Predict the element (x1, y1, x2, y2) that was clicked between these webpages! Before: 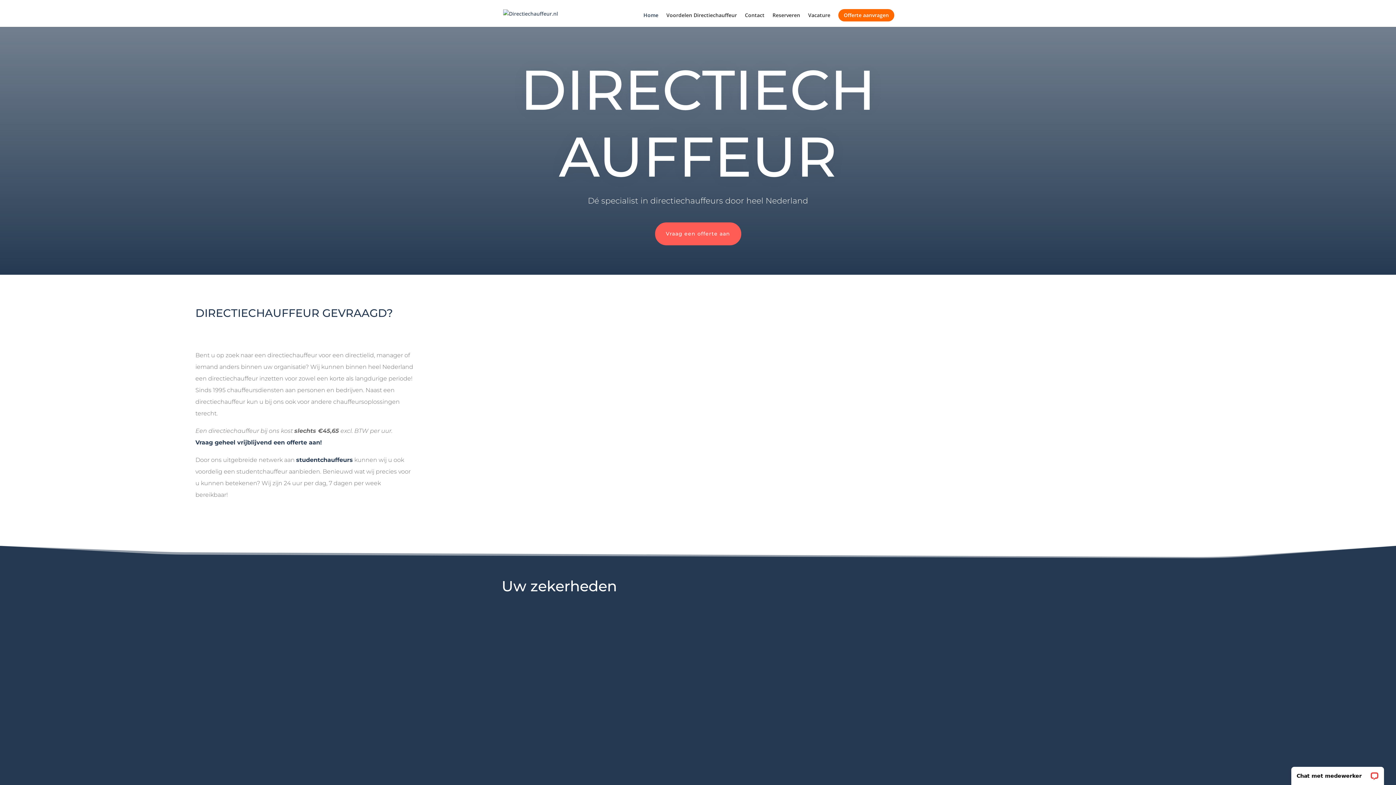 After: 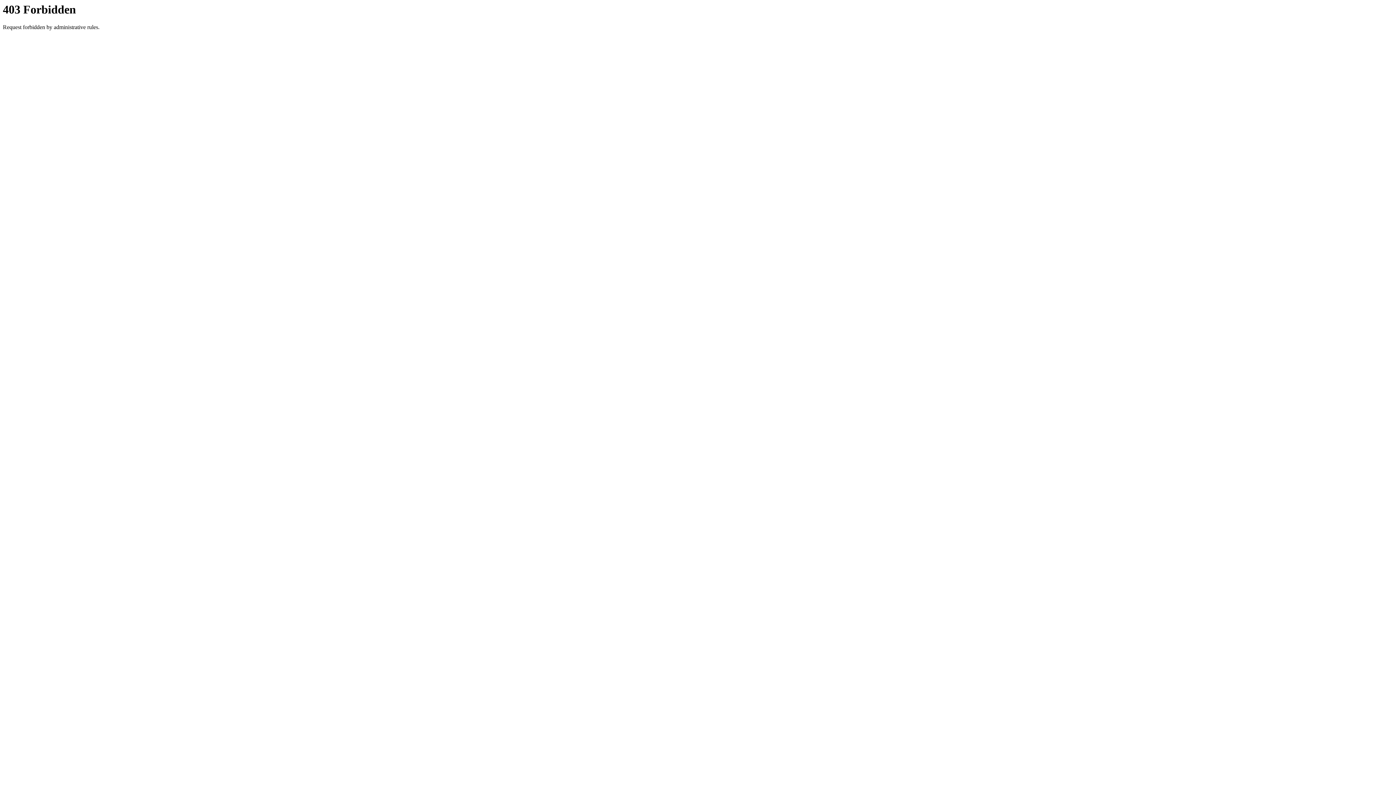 Action: label: Contact bbox: (745, 12, 764, 26)